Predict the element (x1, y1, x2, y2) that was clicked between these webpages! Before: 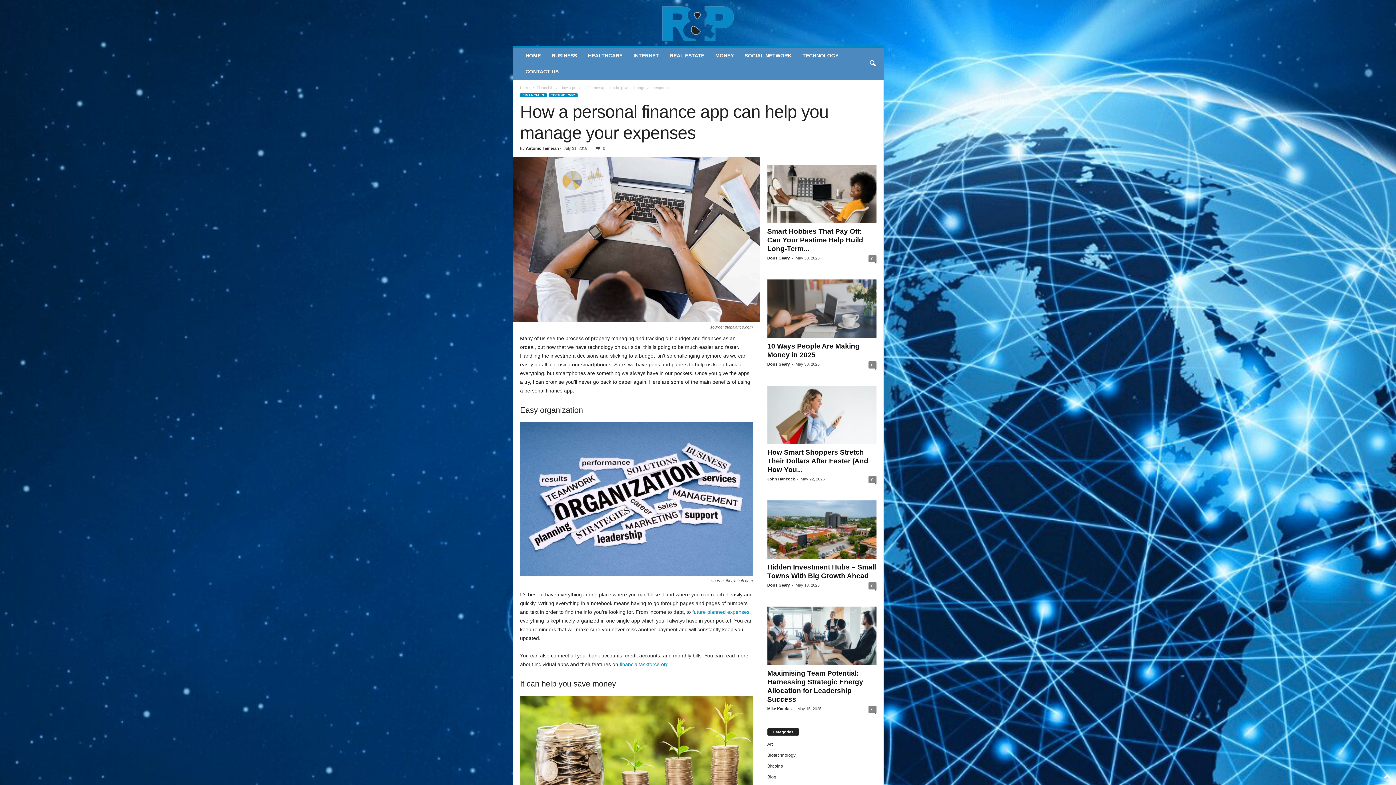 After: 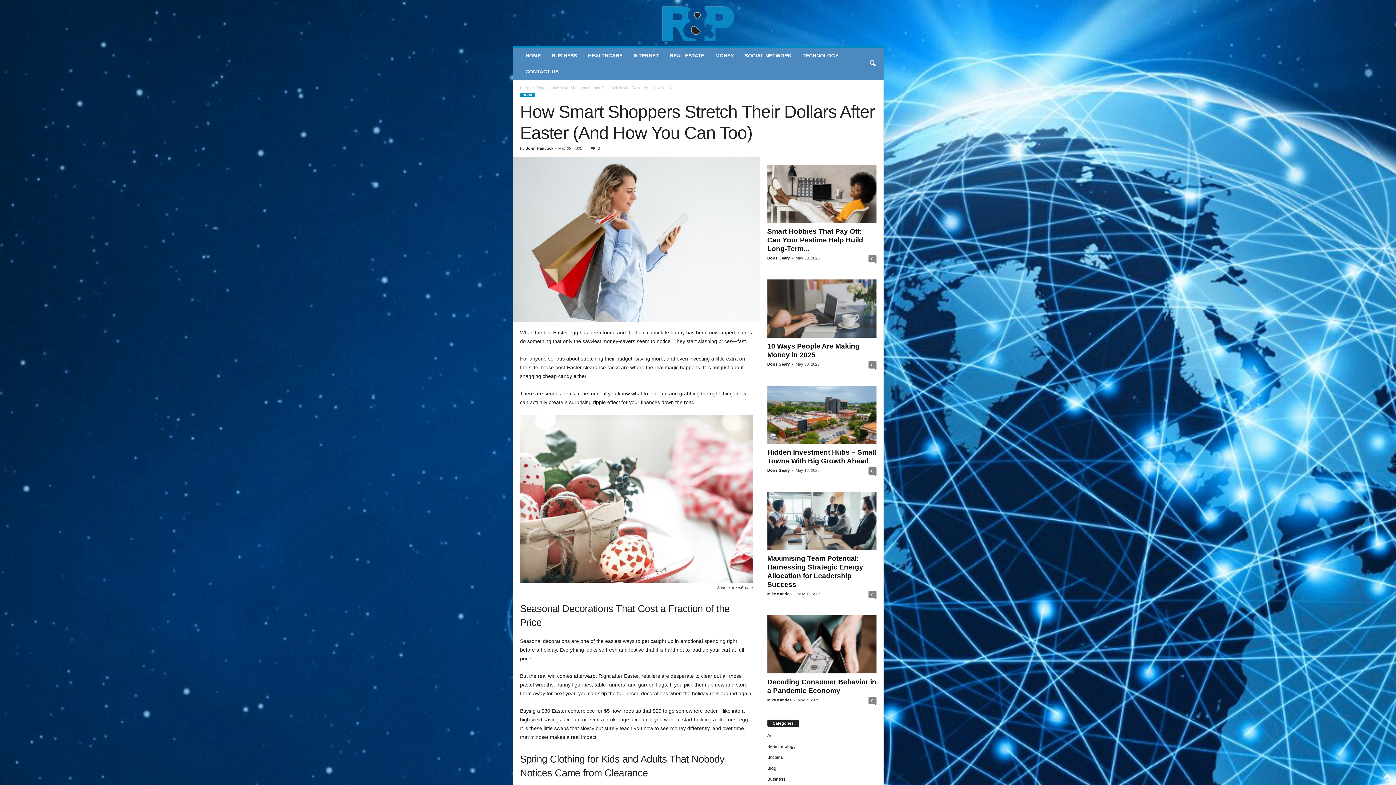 Action: label: 0 bbox: (868, 476, 876, 483)